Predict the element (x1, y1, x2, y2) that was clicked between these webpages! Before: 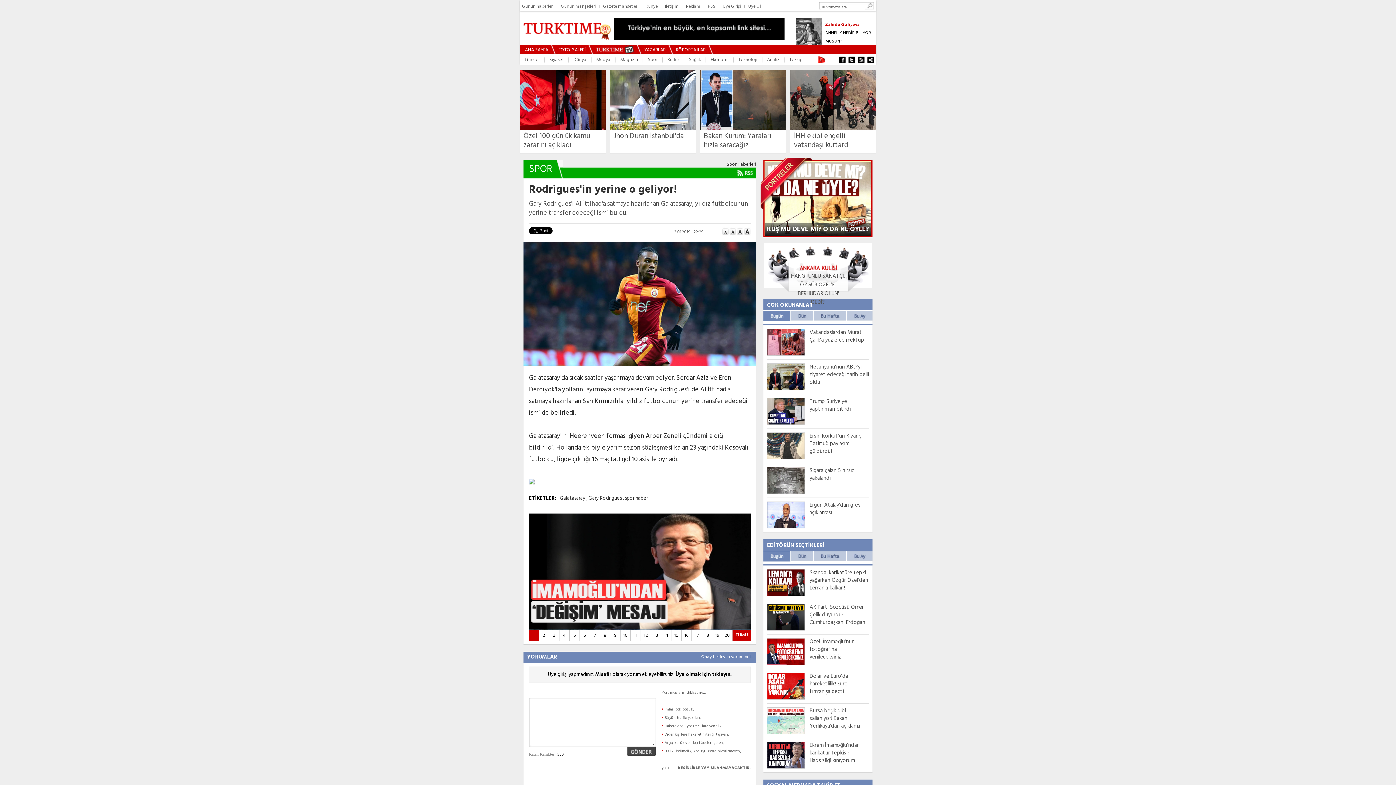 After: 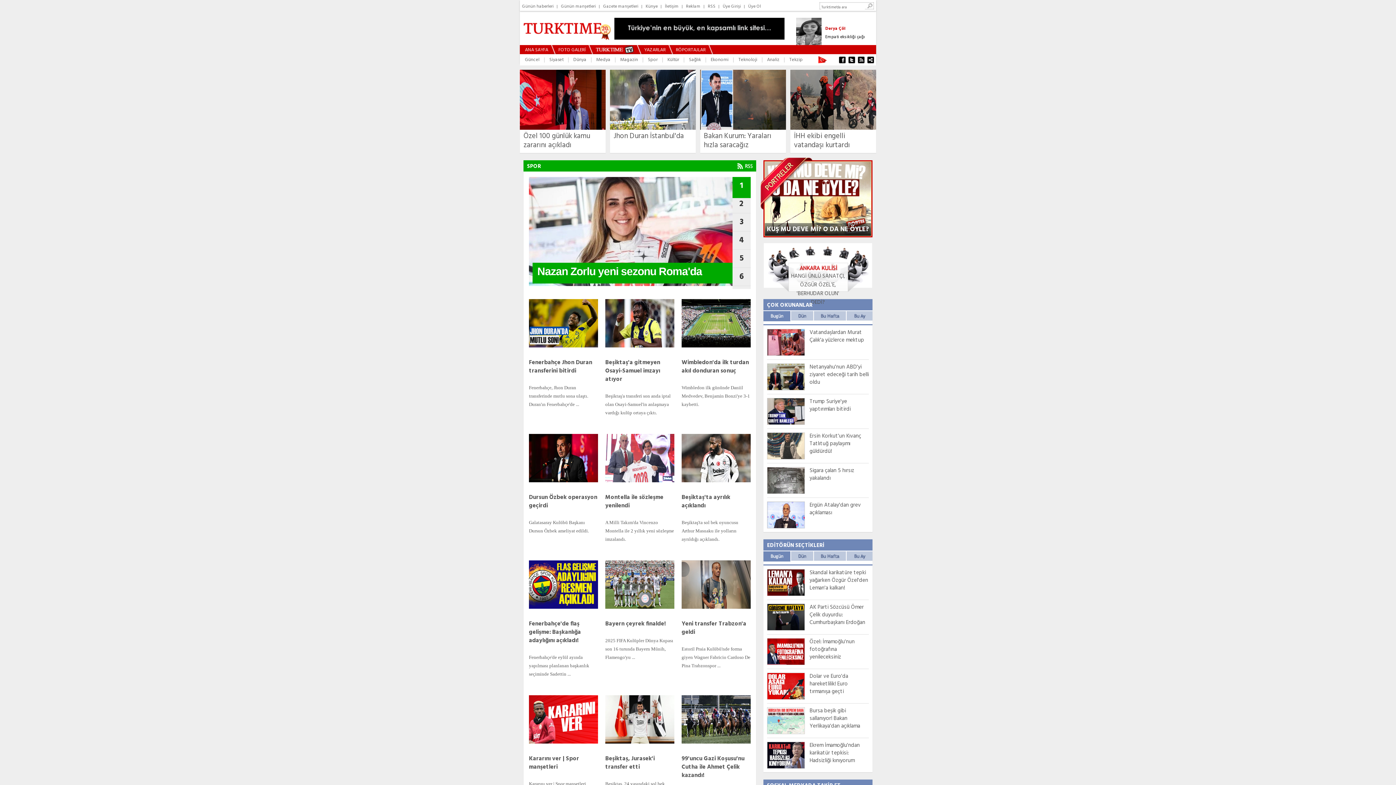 Action: bbox: (726, 160, 756, 168) label: Spor Haberleri